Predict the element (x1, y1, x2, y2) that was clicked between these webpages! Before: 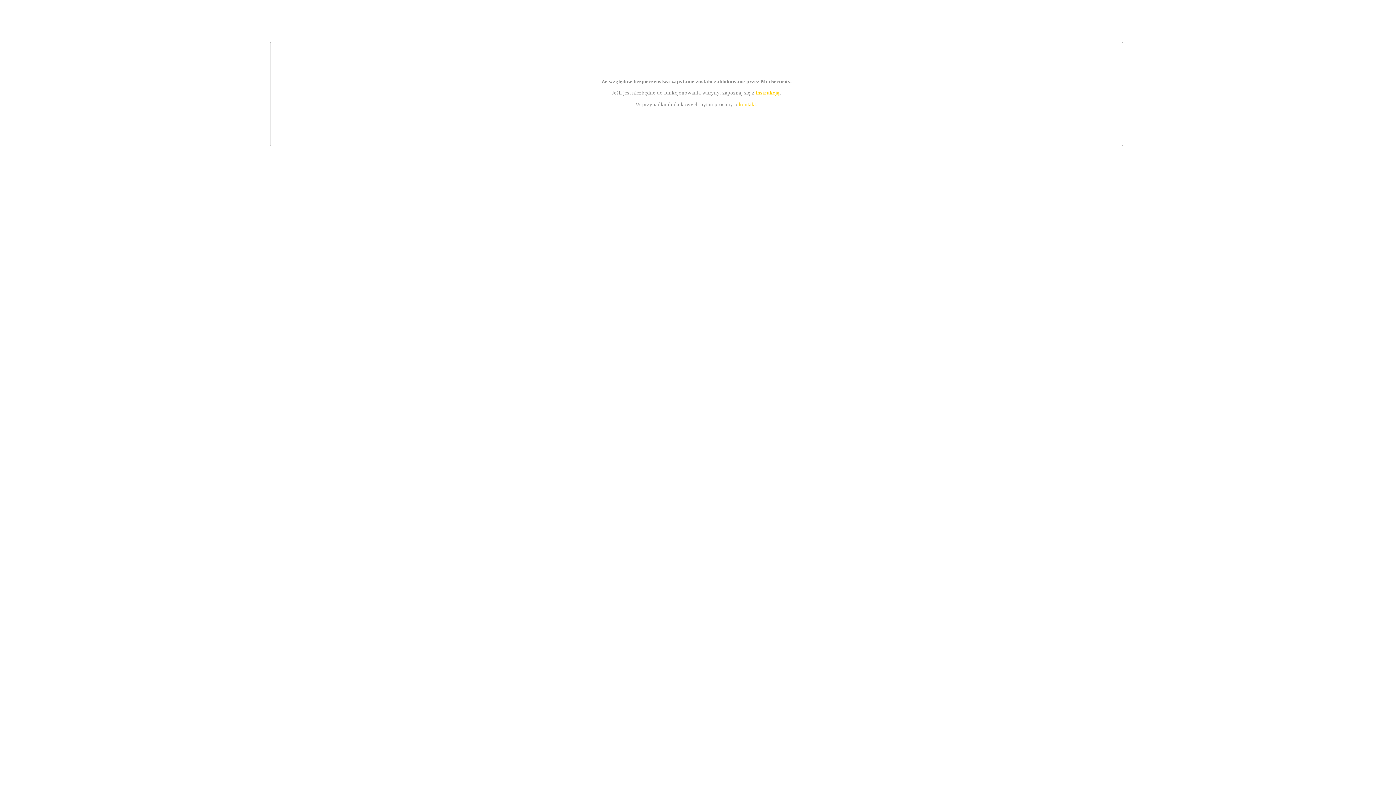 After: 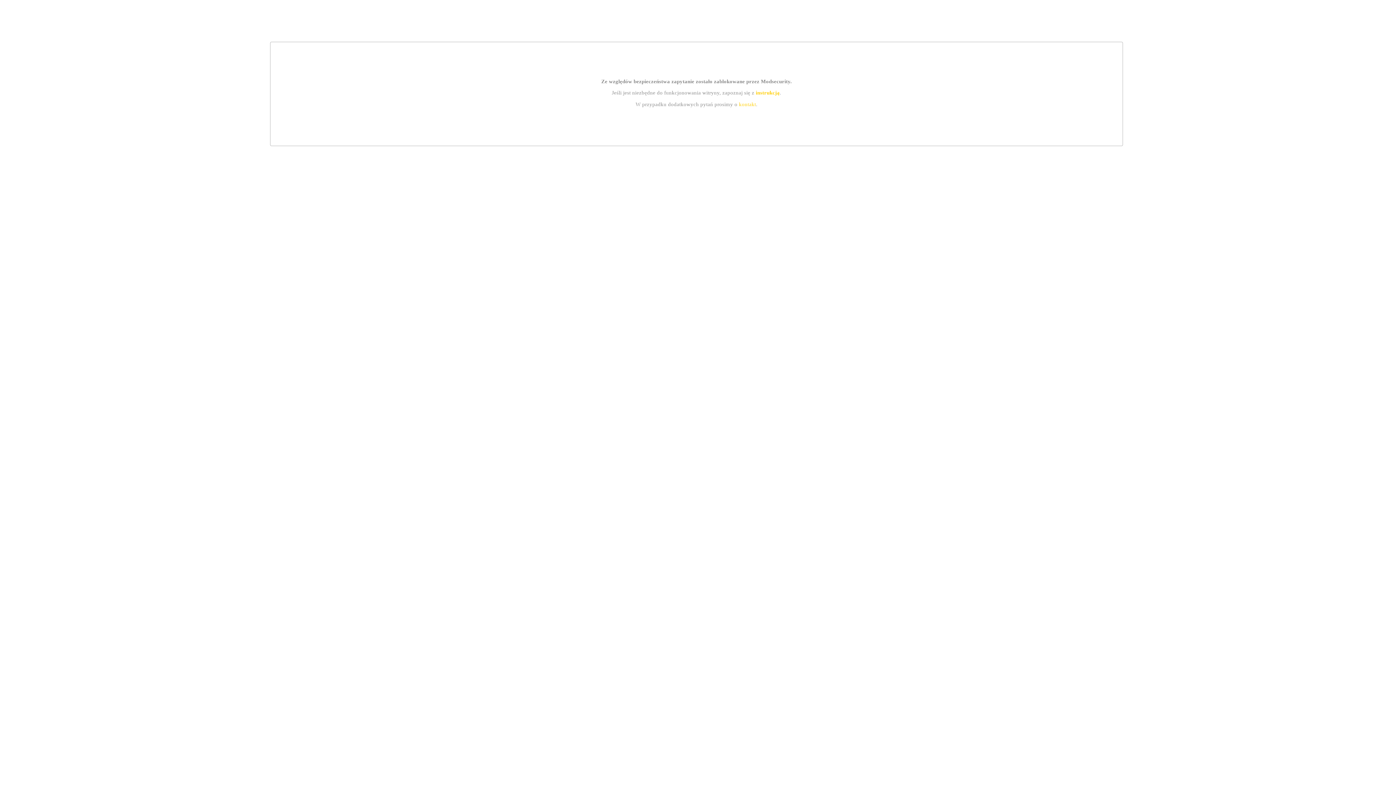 Action: bbox: (739, 101, 756, 107) label: kontakt